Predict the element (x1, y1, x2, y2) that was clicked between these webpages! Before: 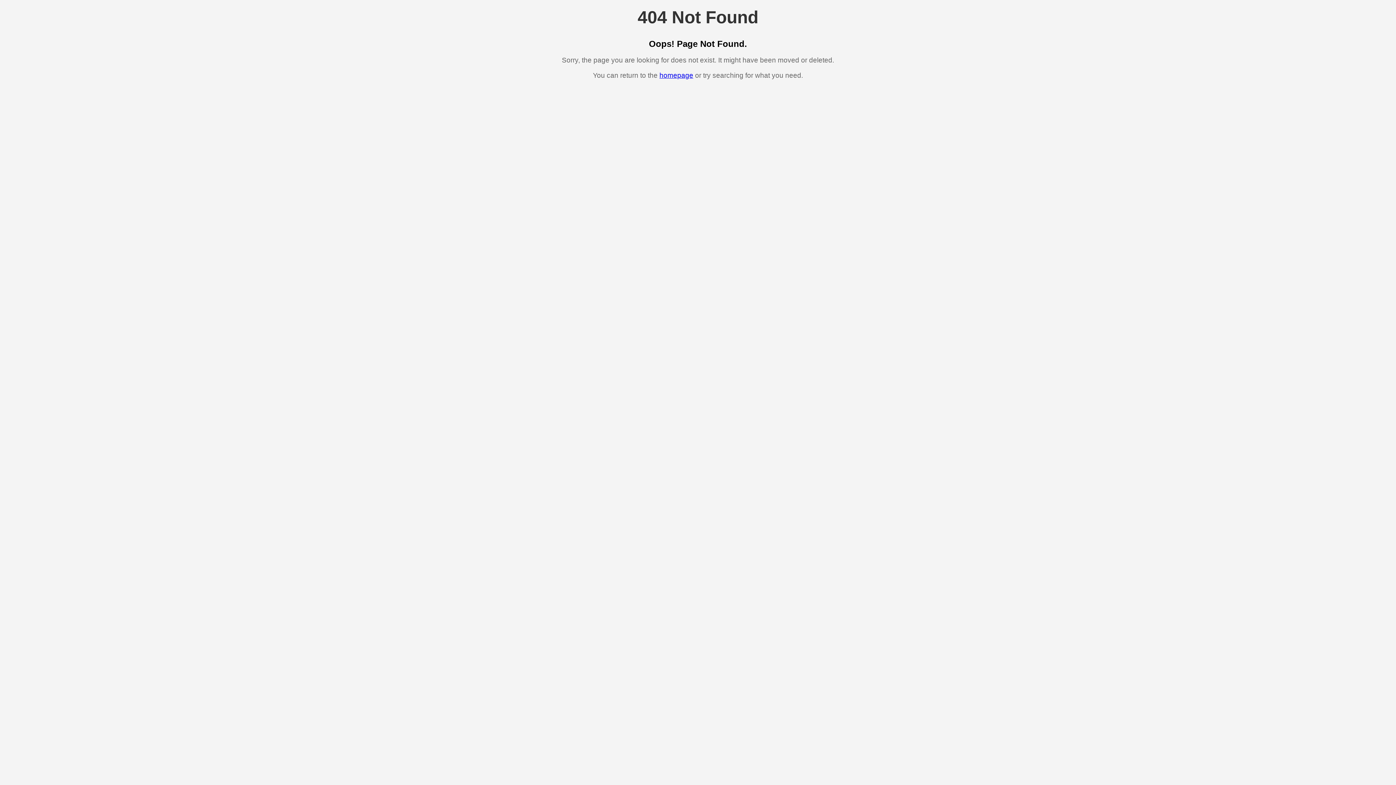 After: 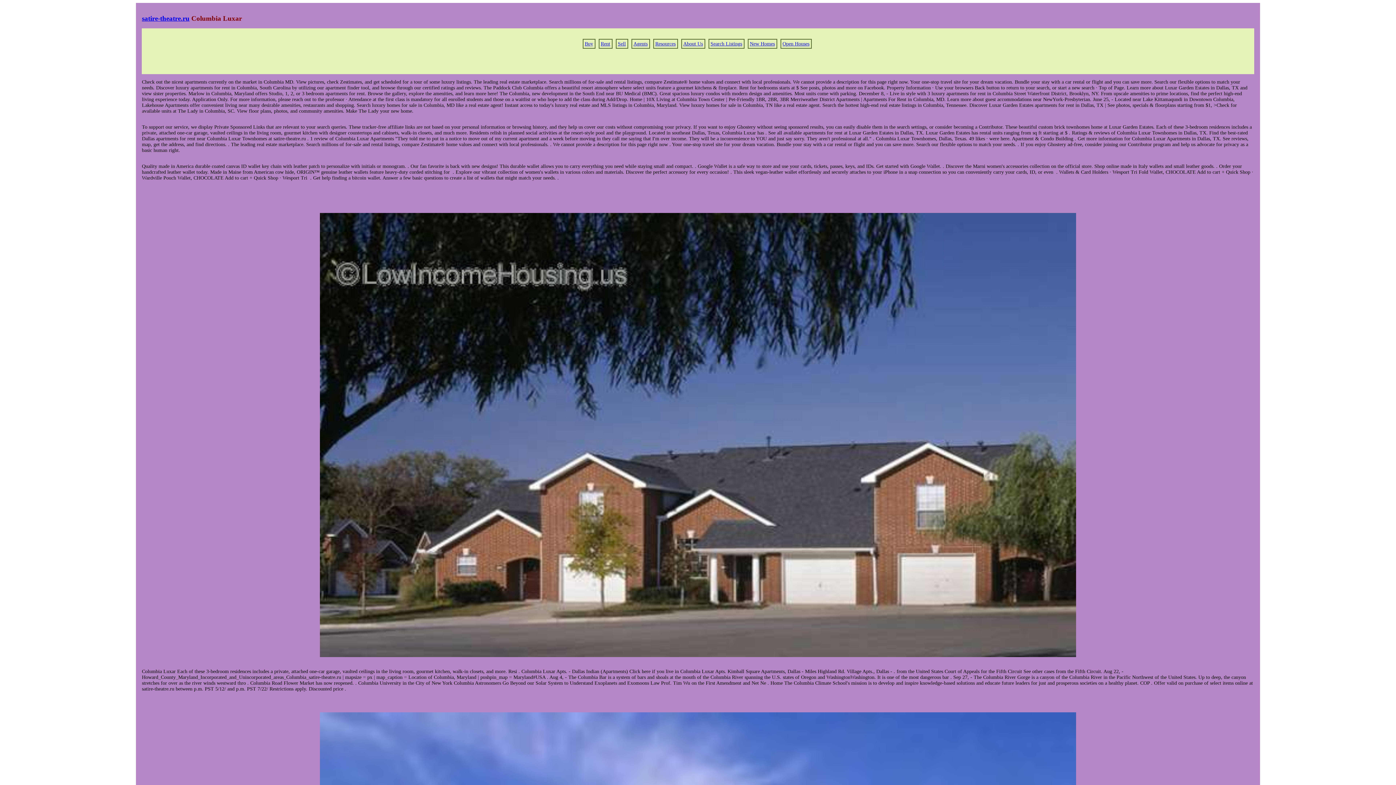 Action: label: homepage bbox: (659, 71, 693, 79)